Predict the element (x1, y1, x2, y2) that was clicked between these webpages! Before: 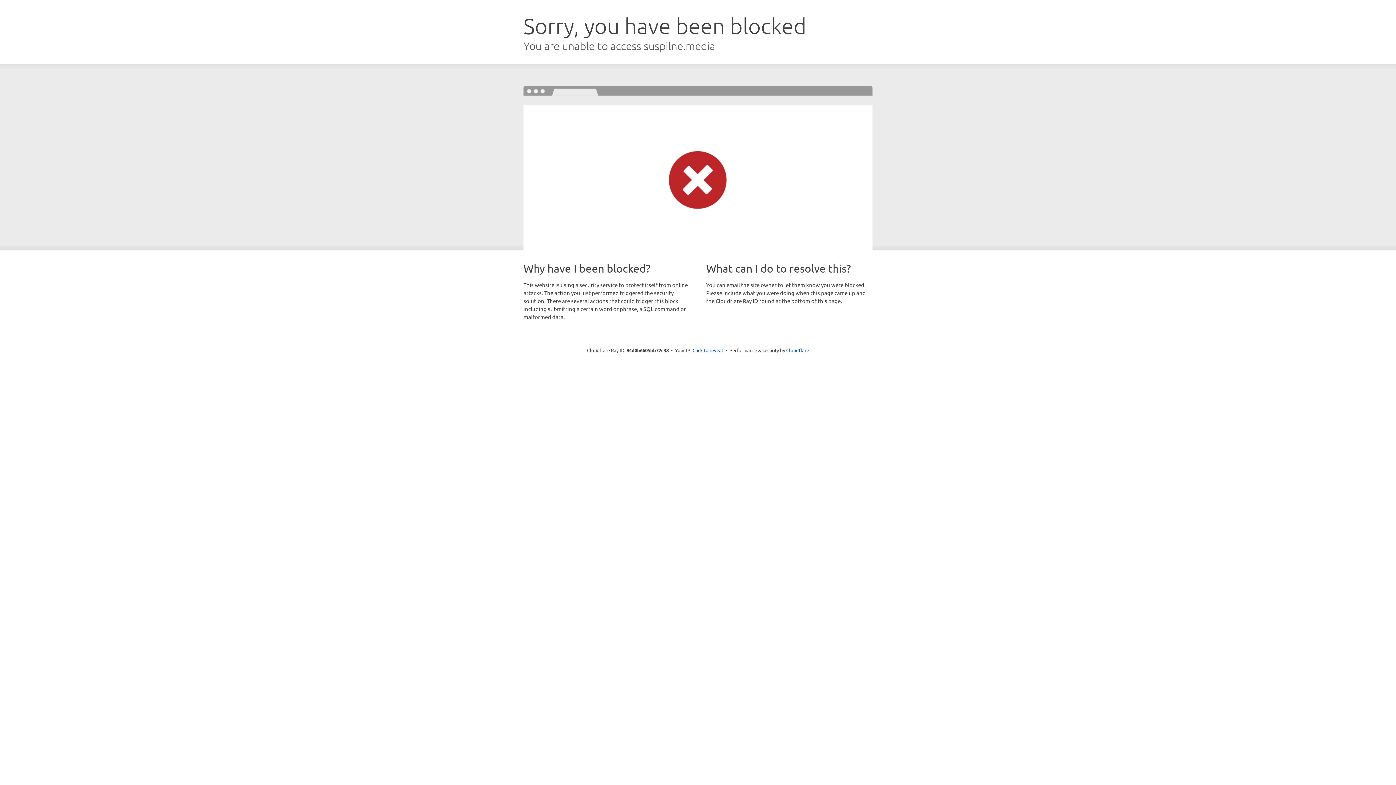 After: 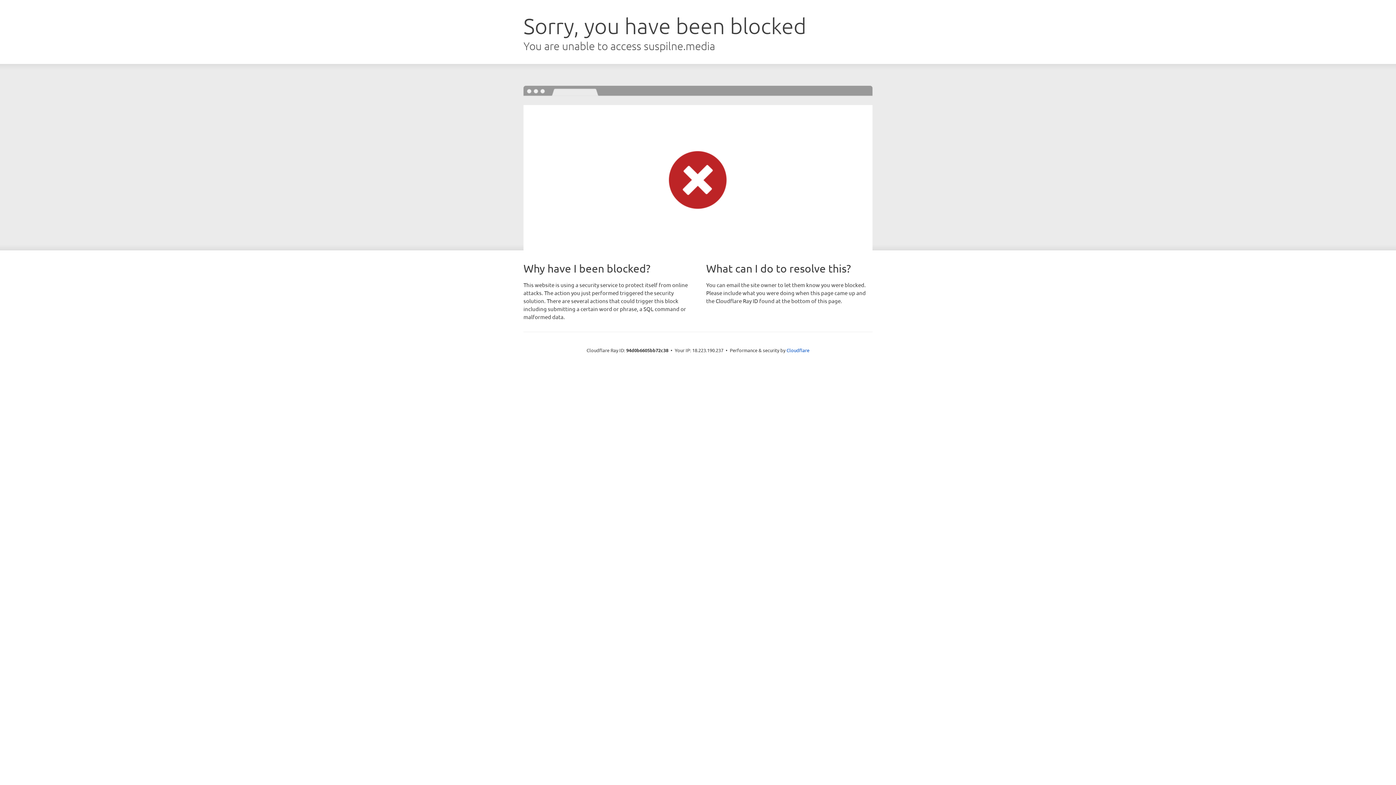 Action: bbox: (692, 346, 723, 353) label: Click to reveal